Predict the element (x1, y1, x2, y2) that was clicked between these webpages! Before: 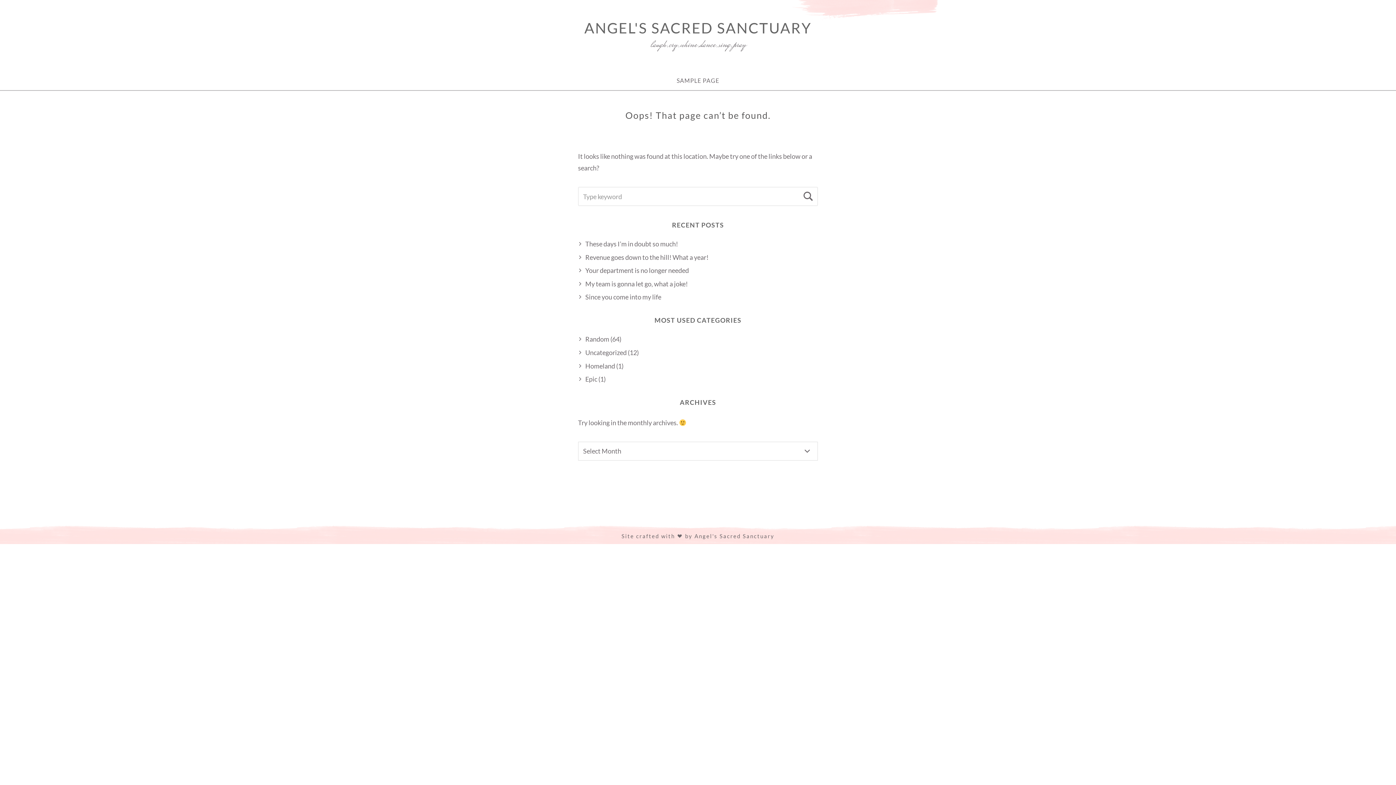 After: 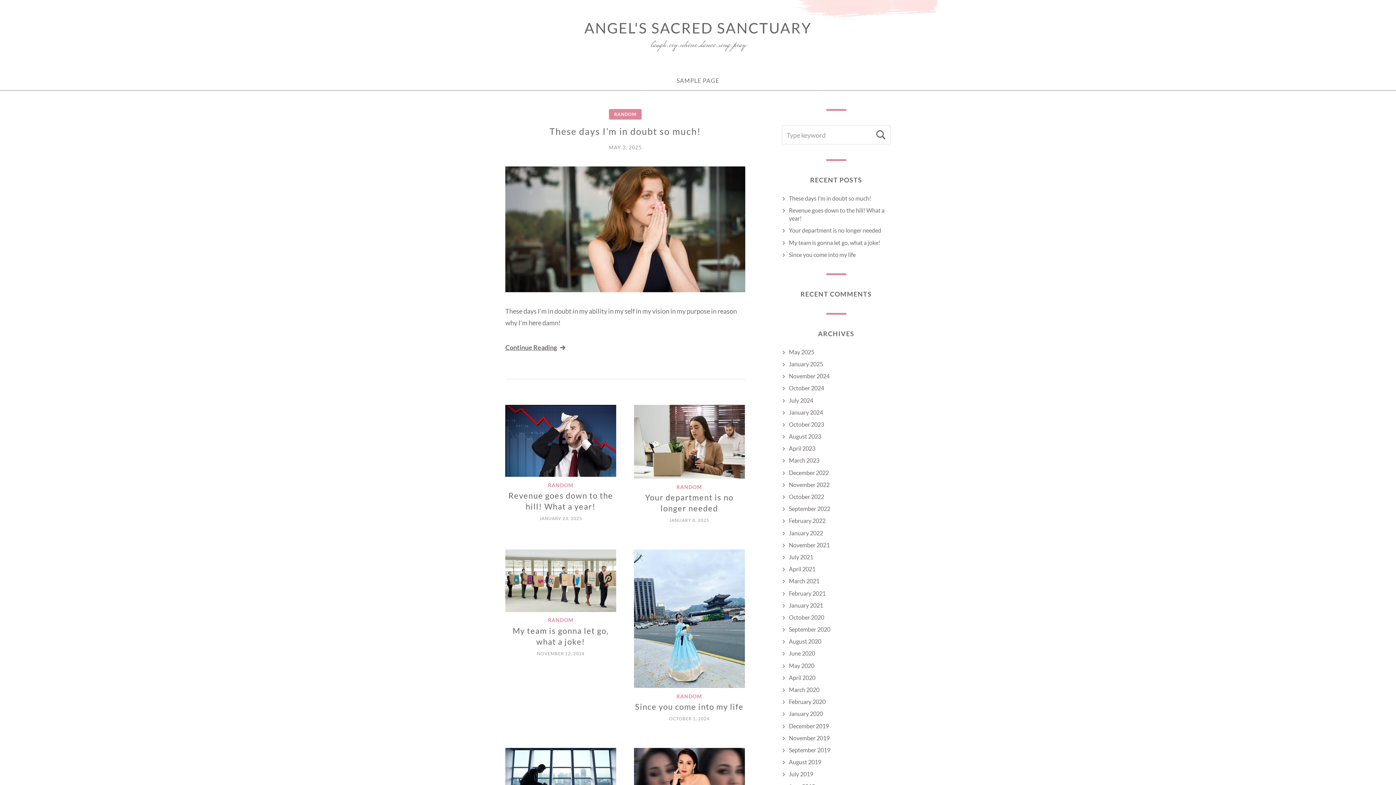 Action: label: Angel's Sacred Sanctuary bbox: (694, 533, 774, 539)